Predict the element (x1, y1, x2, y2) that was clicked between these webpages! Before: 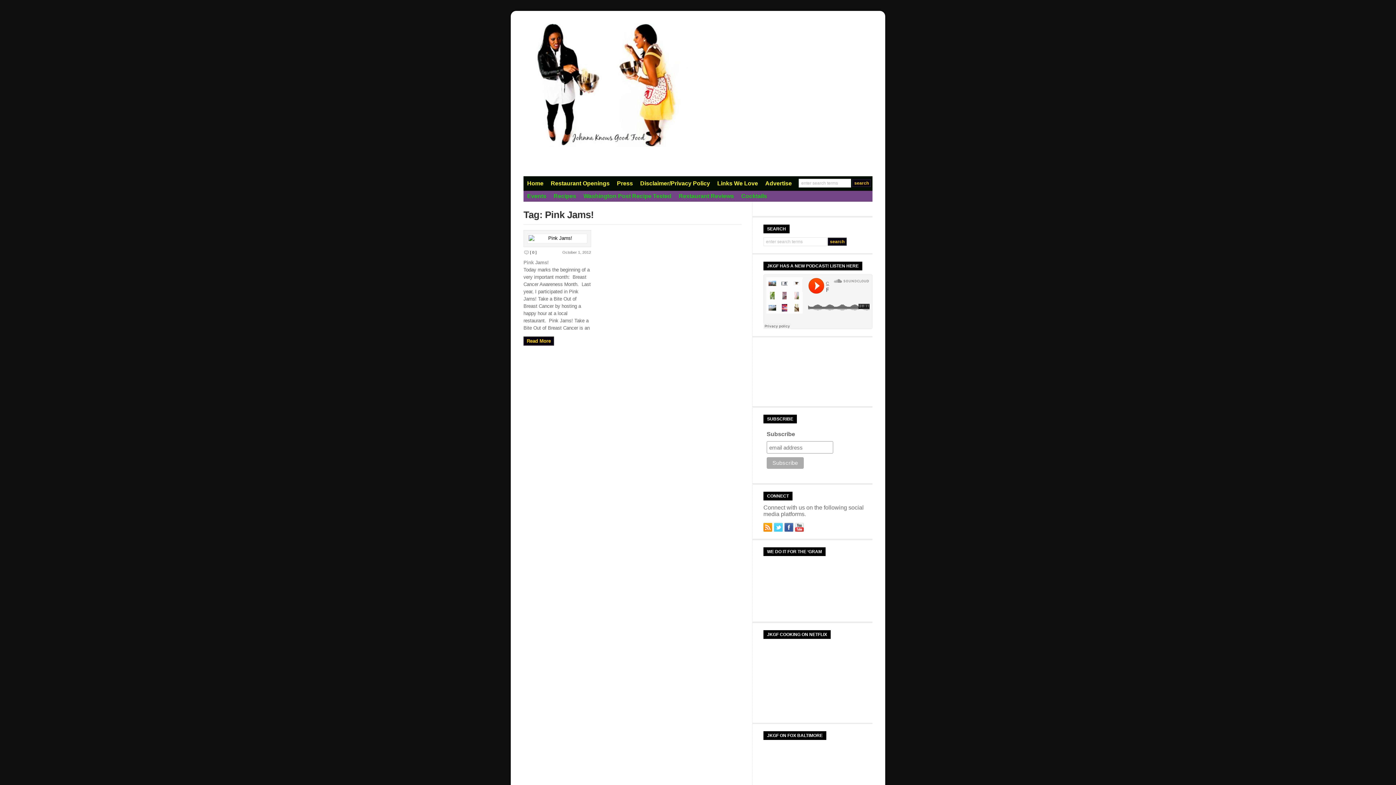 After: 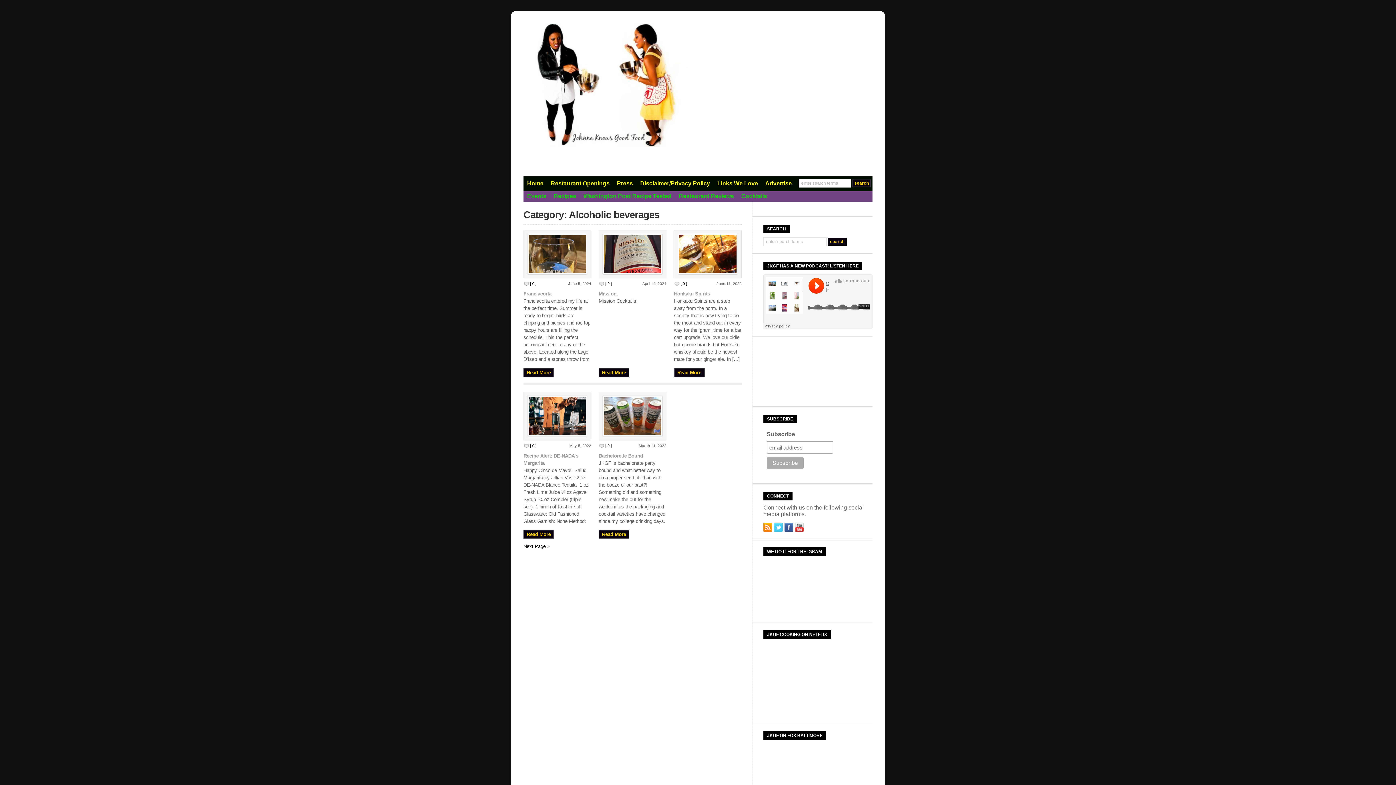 Action: label: Cocktails bbox: (737, 190, 770, 201)